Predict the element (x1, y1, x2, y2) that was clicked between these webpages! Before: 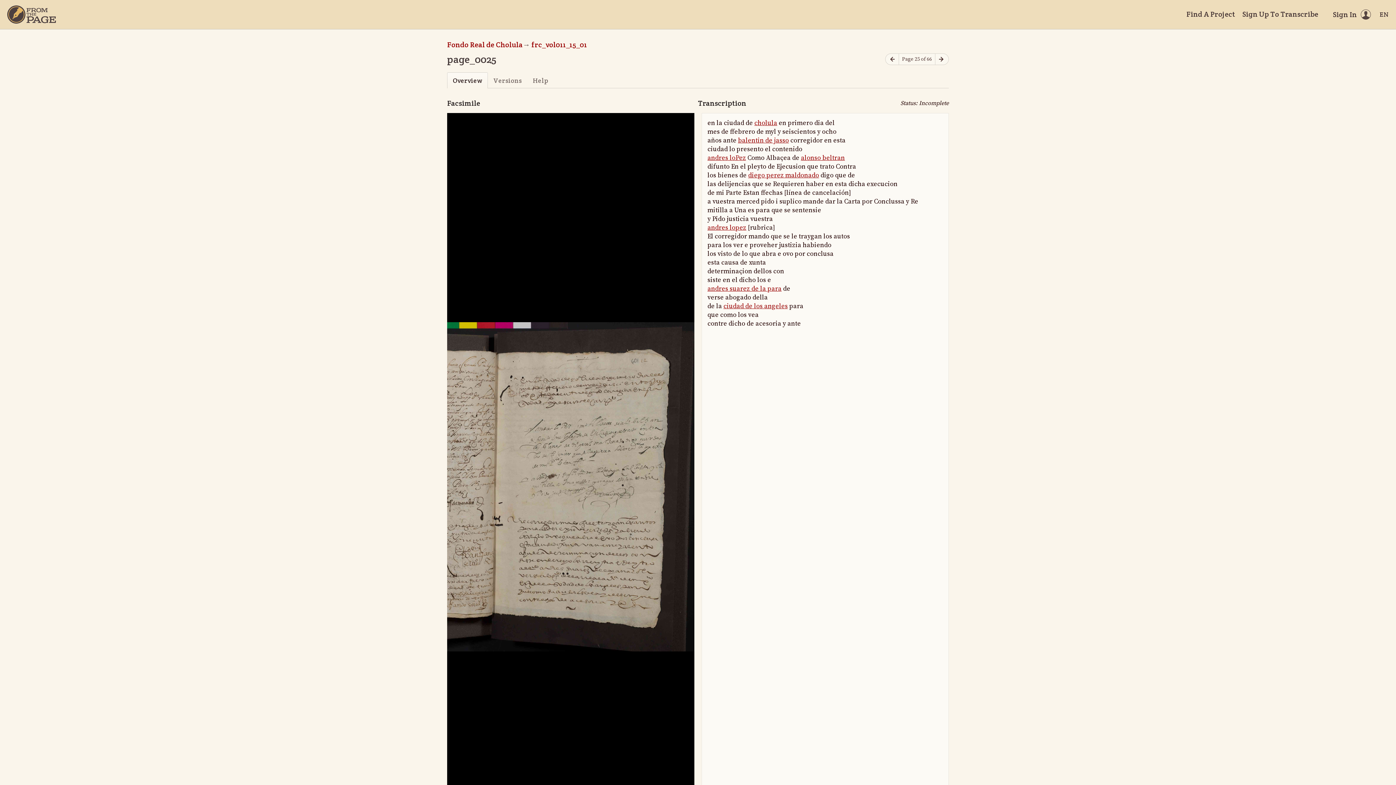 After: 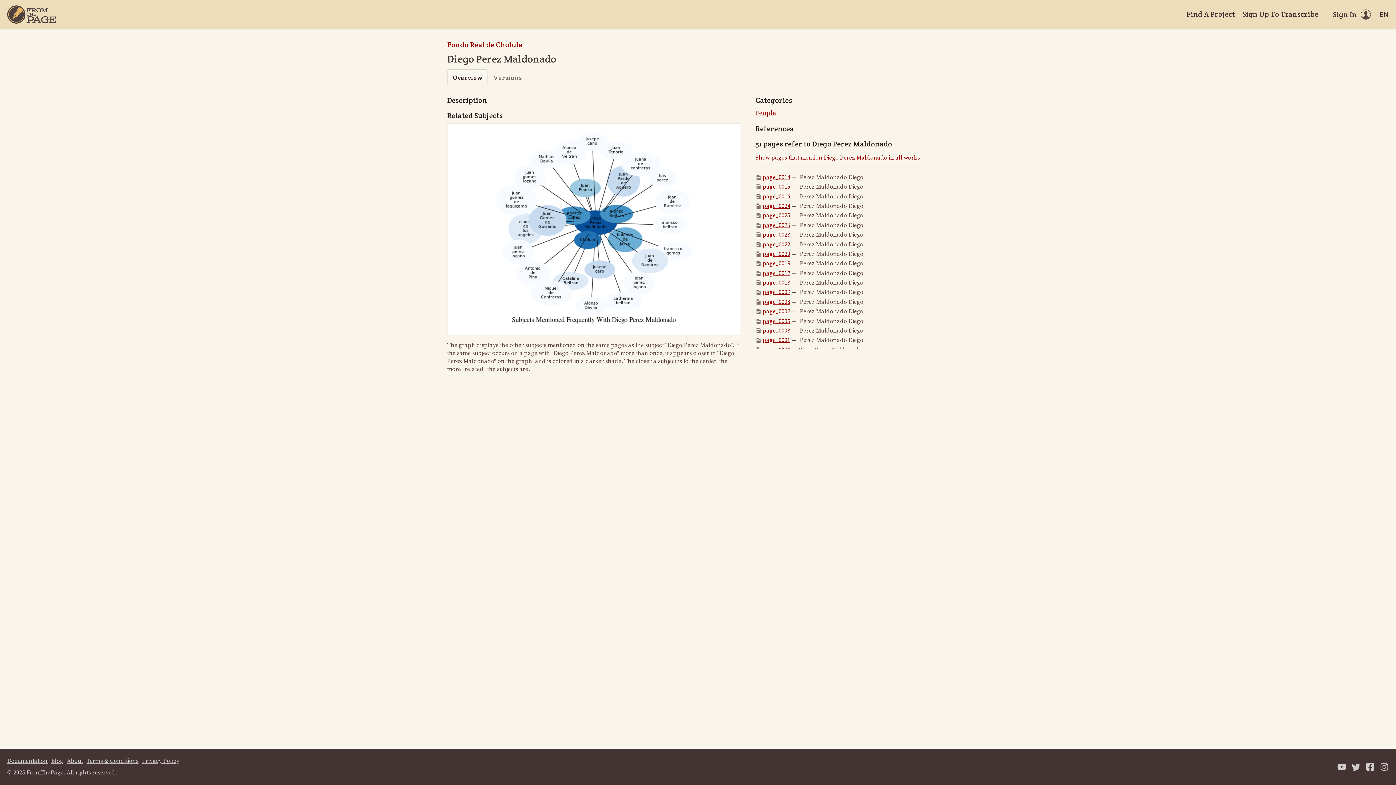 Action: bbox: (748, 171, 819, 179) label: diego perez maldonado